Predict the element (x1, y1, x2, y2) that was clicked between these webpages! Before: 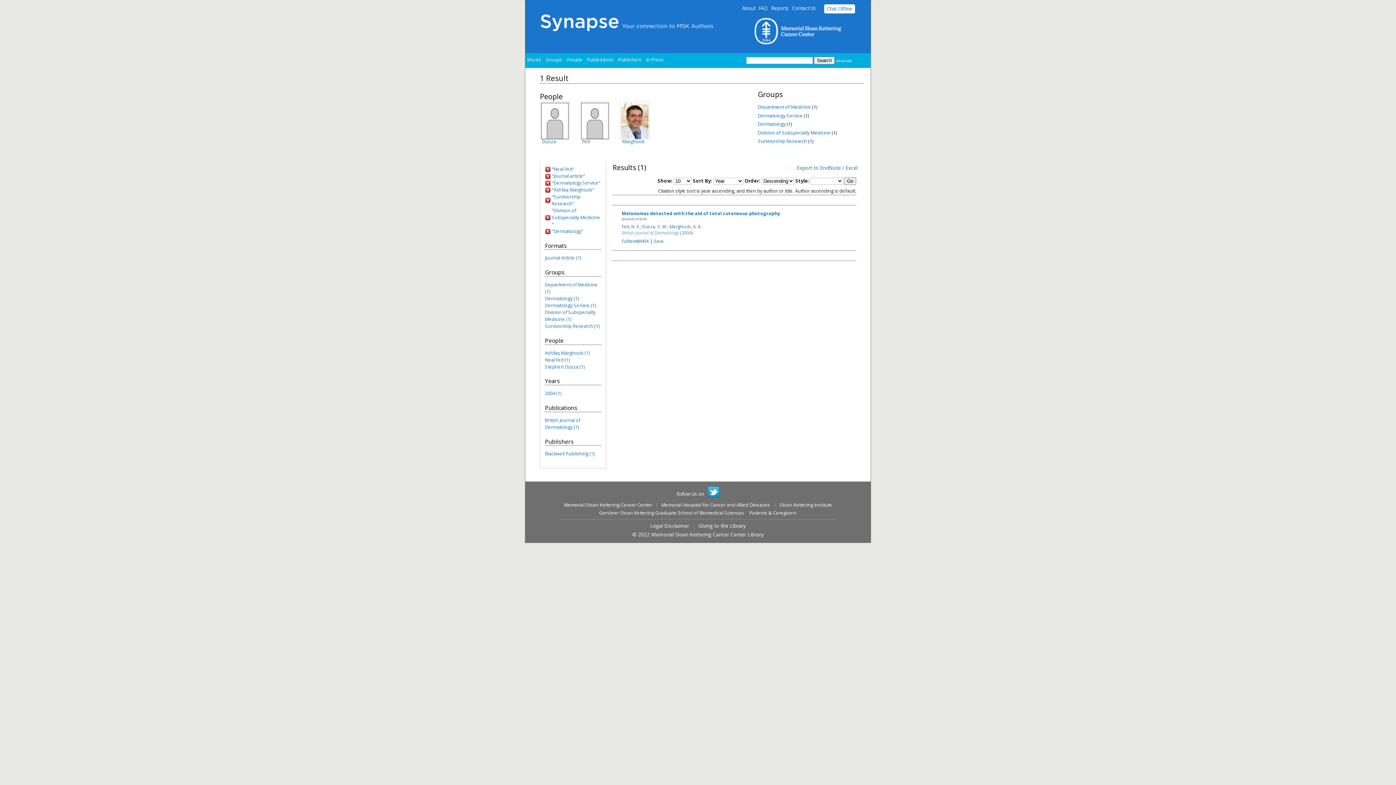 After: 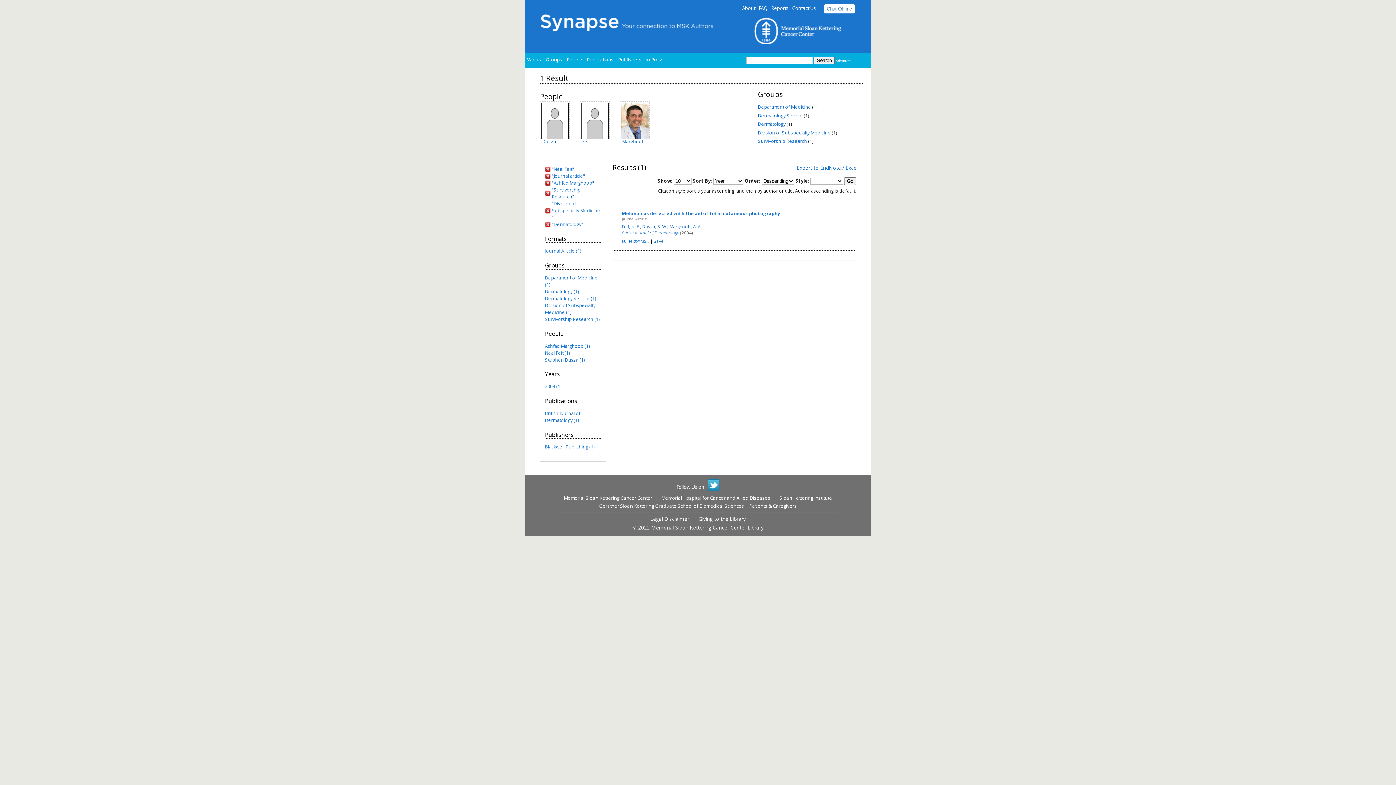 Action: label: "Dermatology Service" bbox: (552, 179, 600, 186)